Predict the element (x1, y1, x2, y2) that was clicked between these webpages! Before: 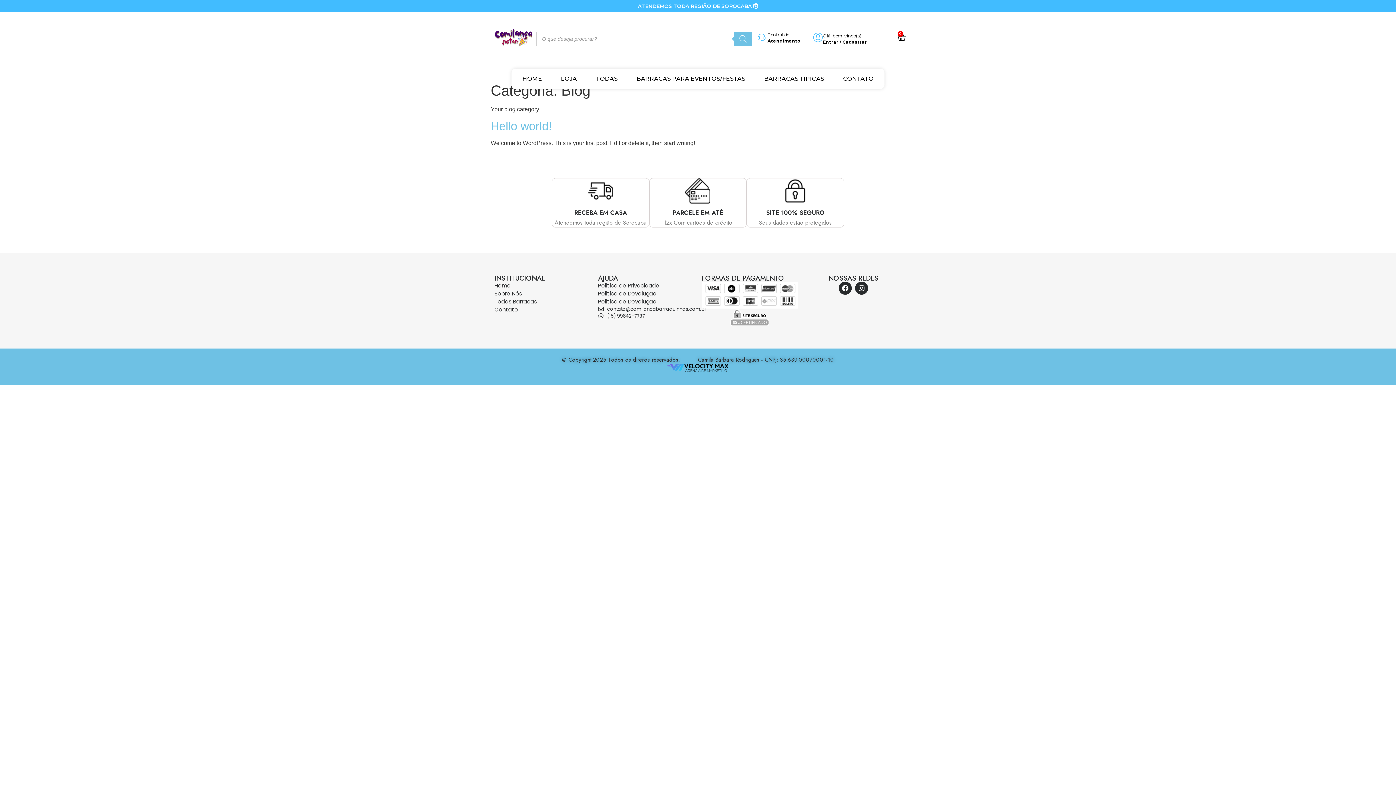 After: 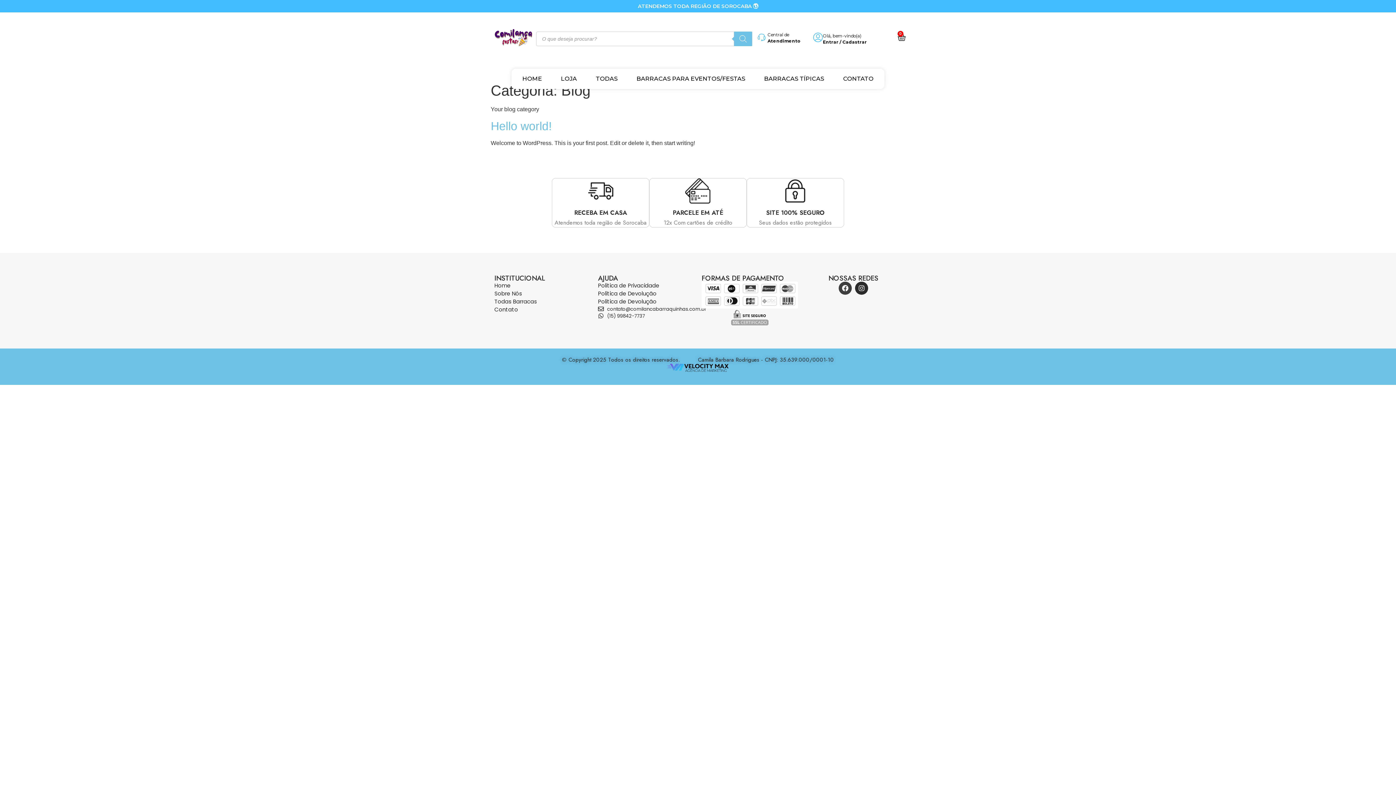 Action: bbox: (838, 281, 852, 294) label: Facebook